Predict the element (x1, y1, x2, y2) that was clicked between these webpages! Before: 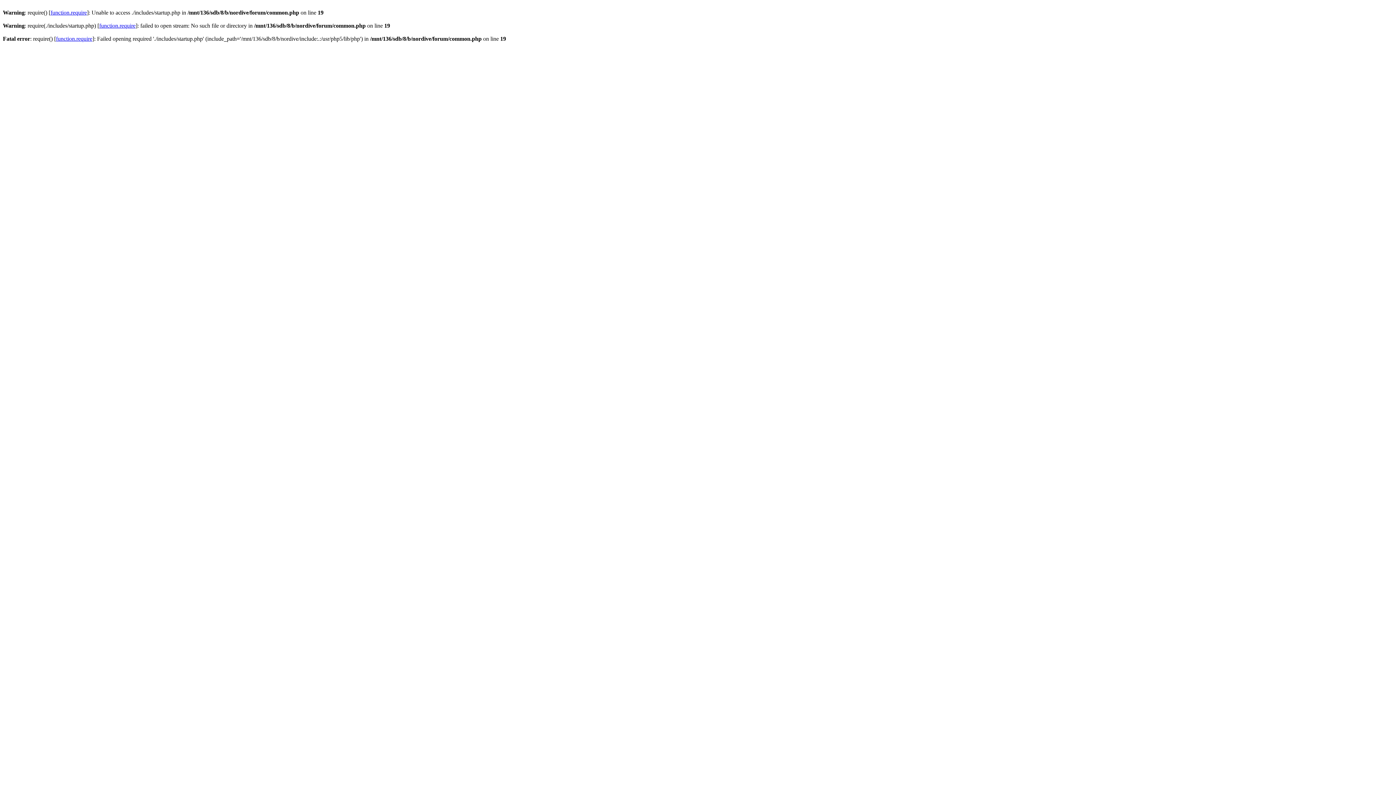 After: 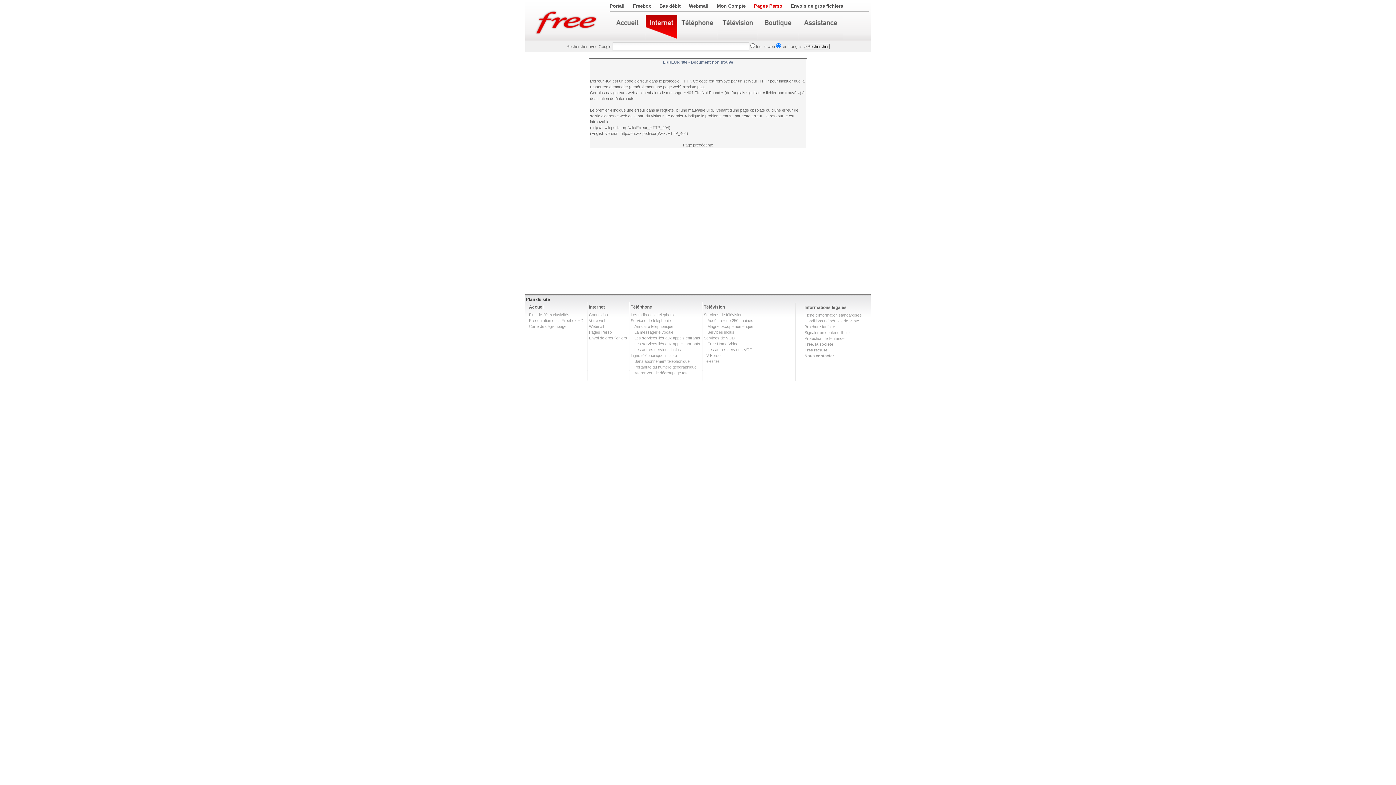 Action: label: function.require bbox: (50, 9, 86, 15)